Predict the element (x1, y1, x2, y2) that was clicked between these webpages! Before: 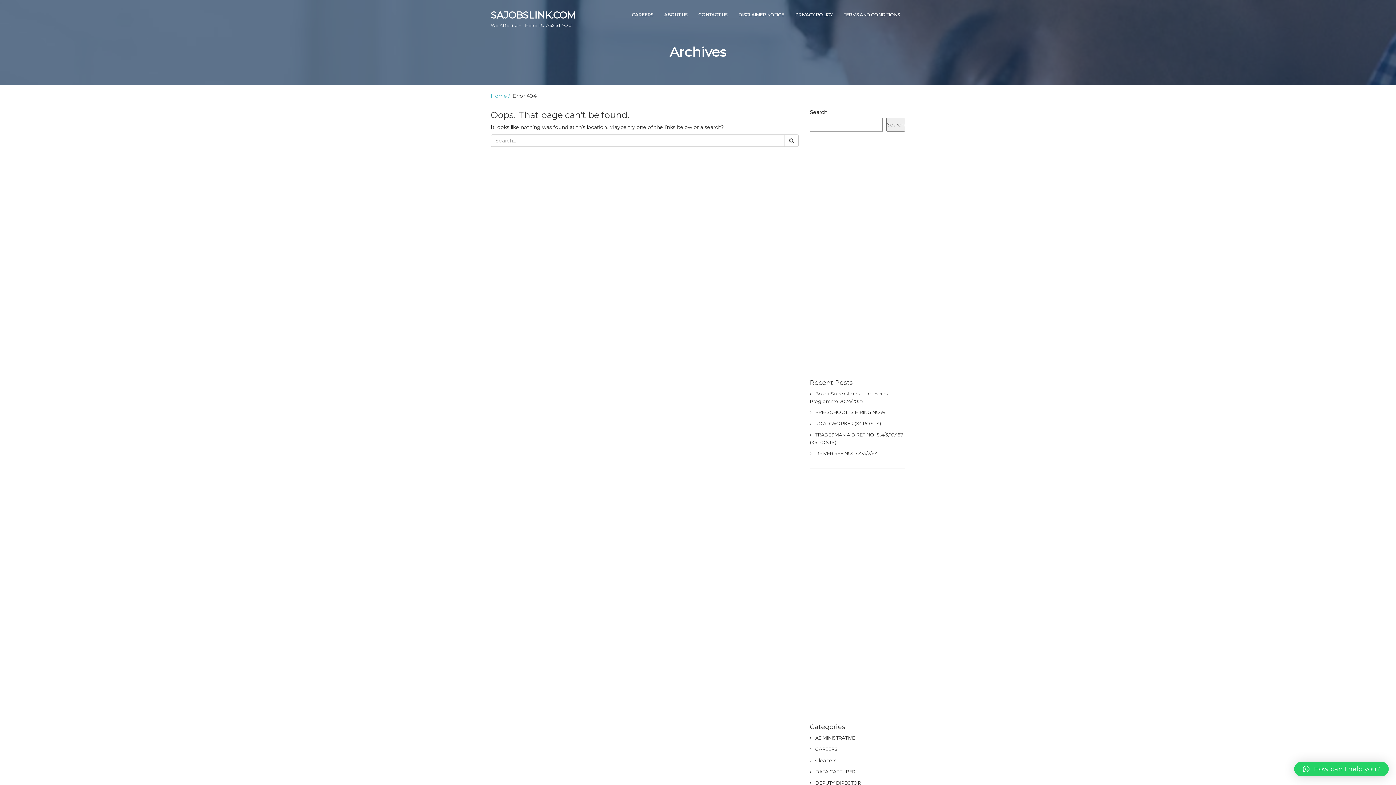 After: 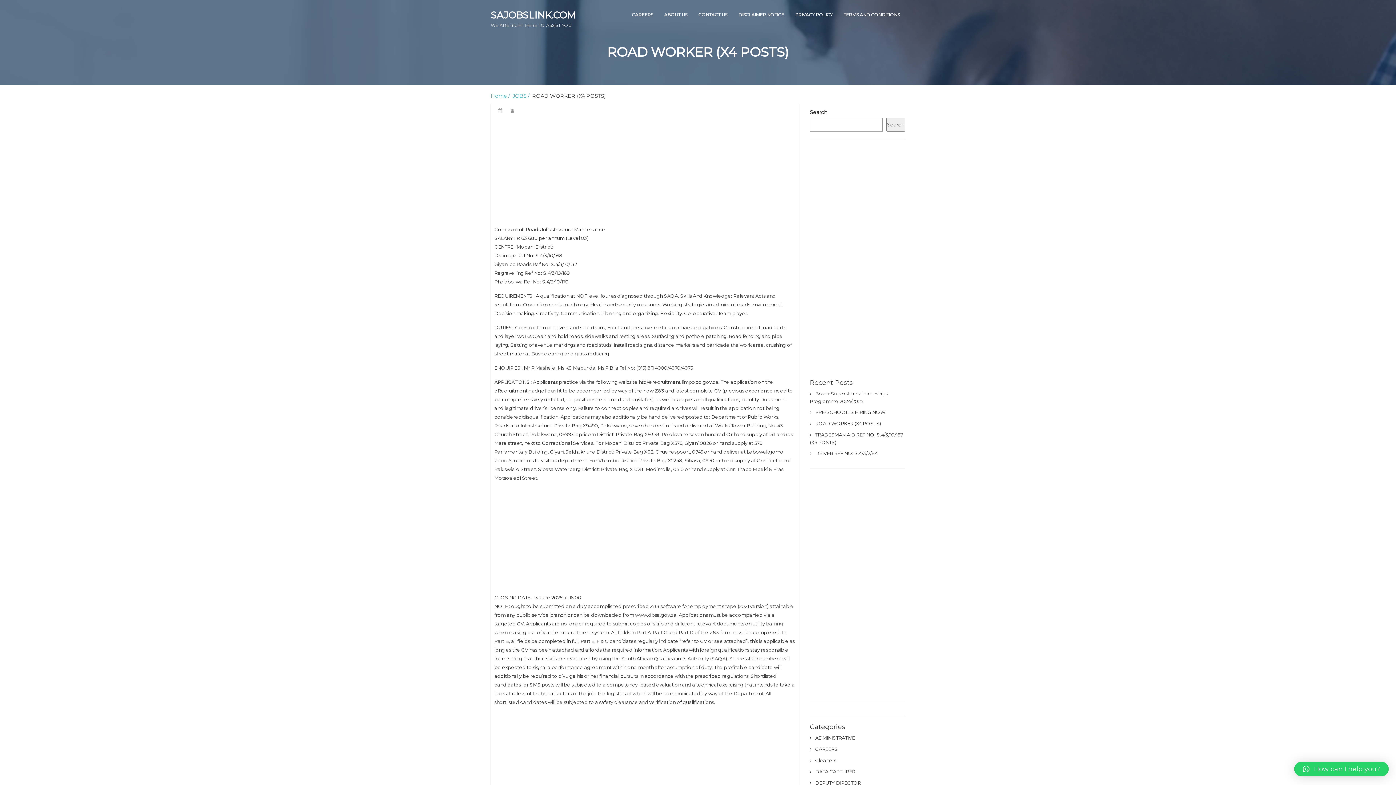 Action: label: ROAD WORKER (X4 POSTS) bbox: (815, 420, 881, 426)